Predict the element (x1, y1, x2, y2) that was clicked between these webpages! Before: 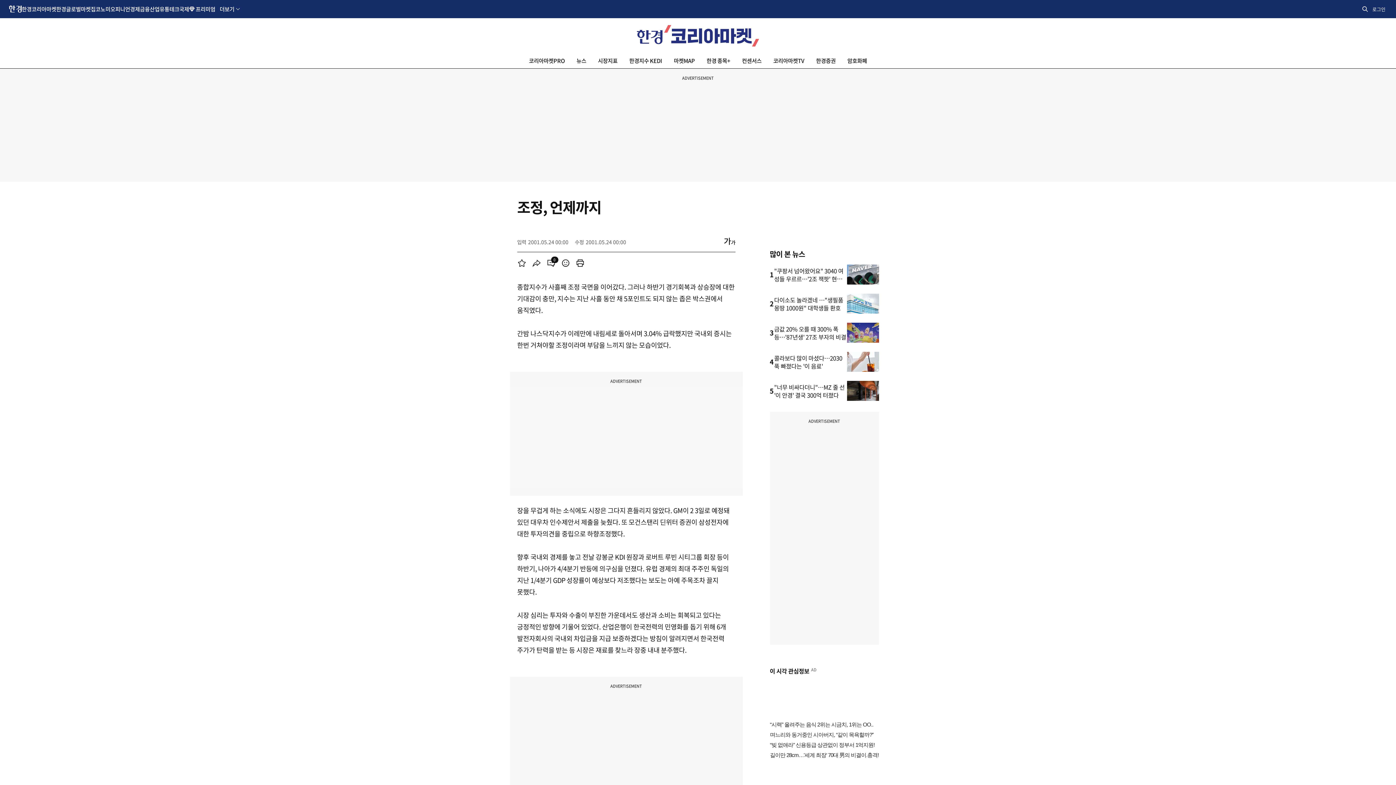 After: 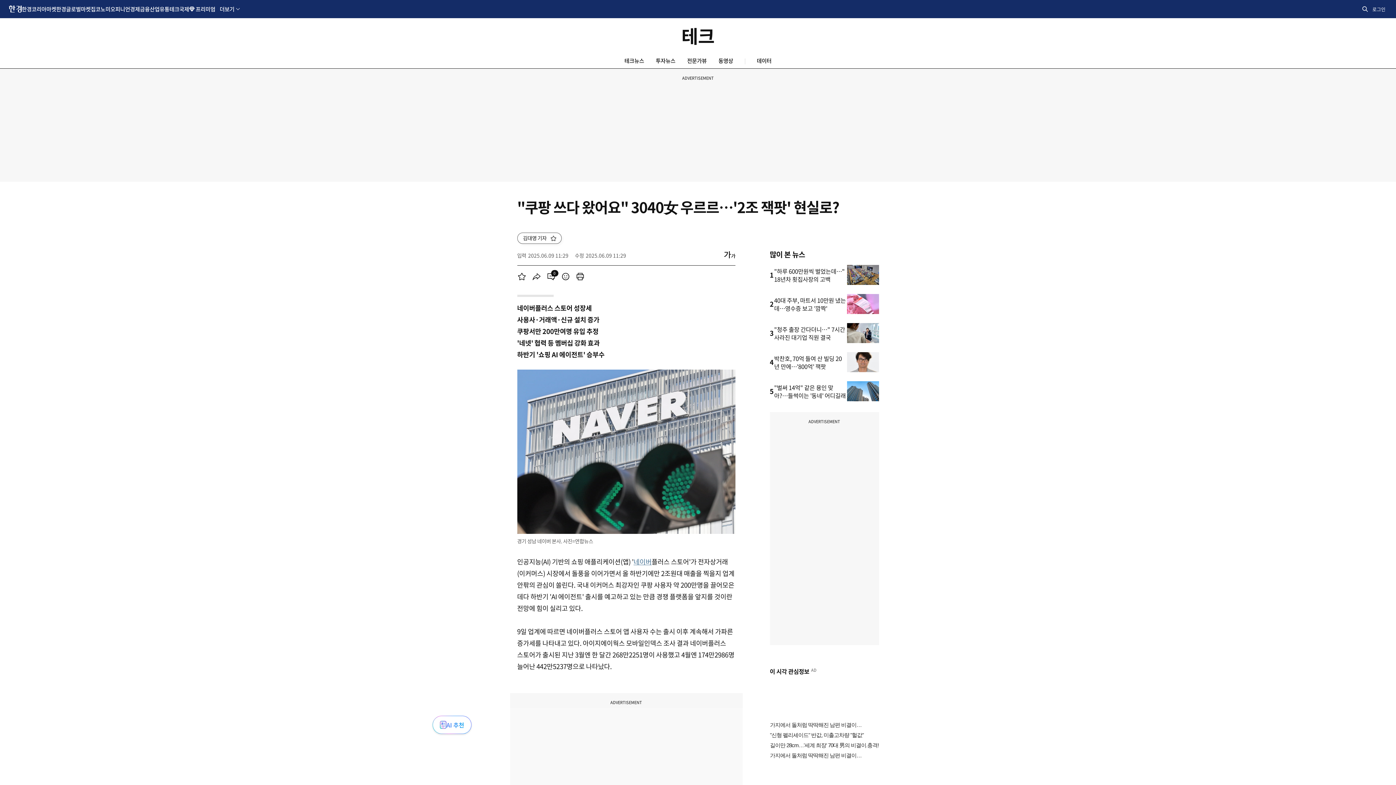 Action: bbox: (847, 264, 879, 284)